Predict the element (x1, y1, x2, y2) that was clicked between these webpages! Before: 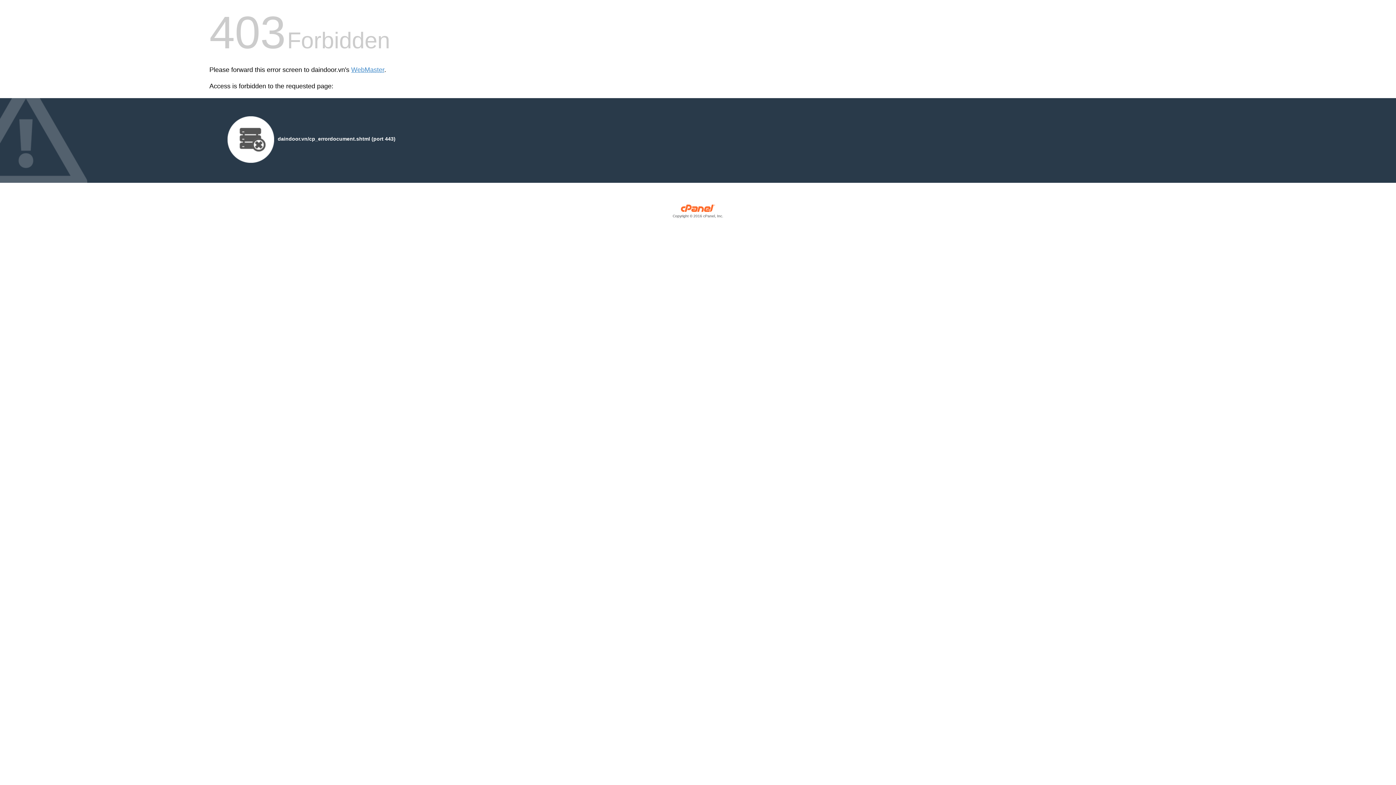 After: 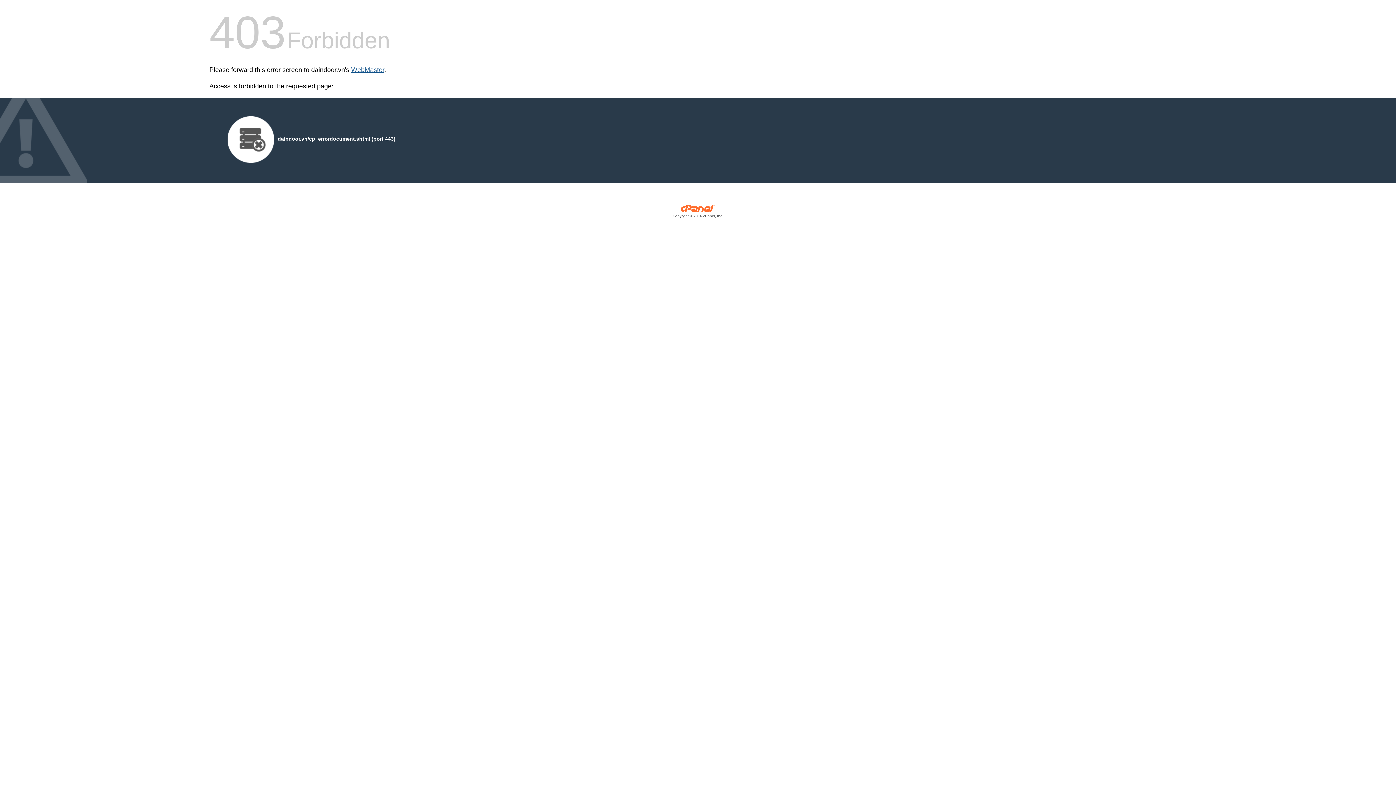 Action: bbox: (351, 66, 384, 73) label: WebMaster